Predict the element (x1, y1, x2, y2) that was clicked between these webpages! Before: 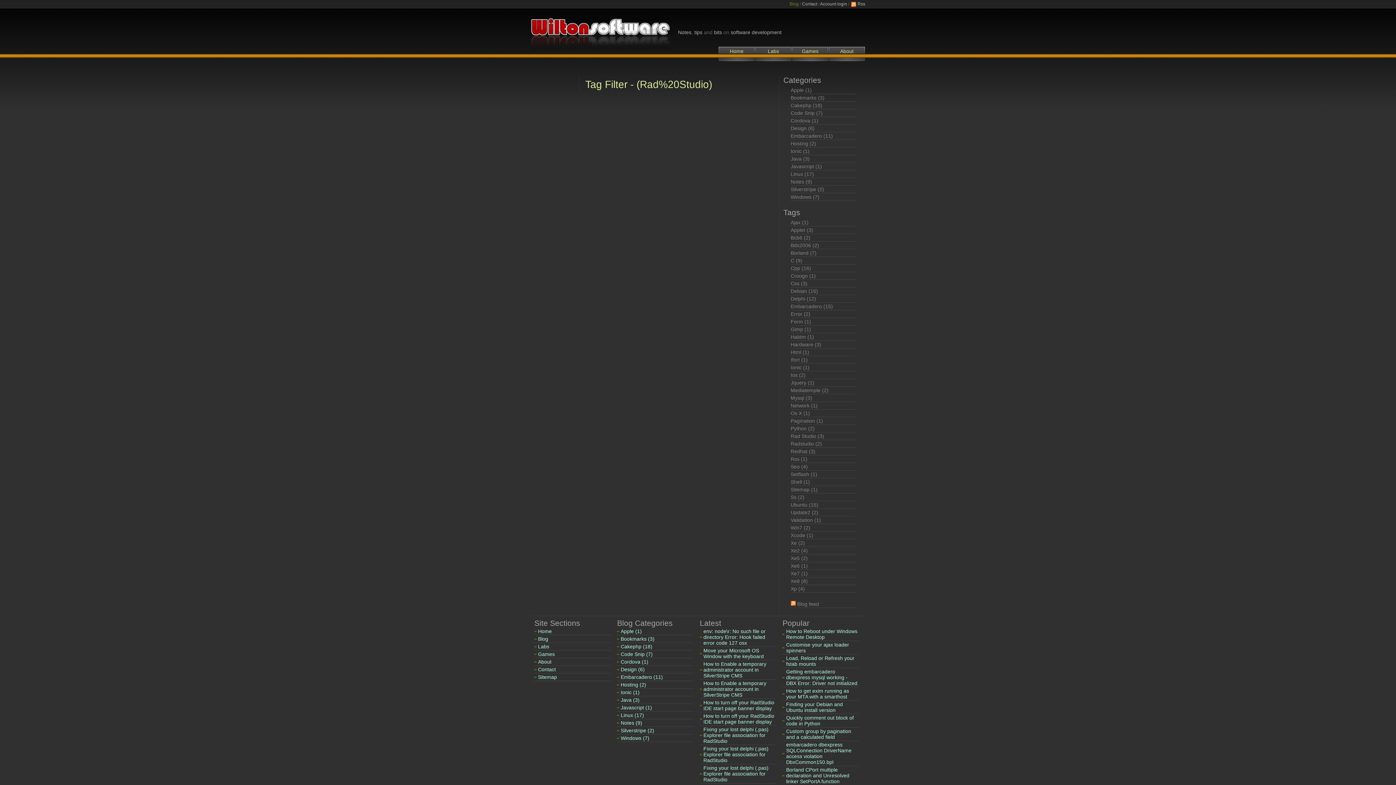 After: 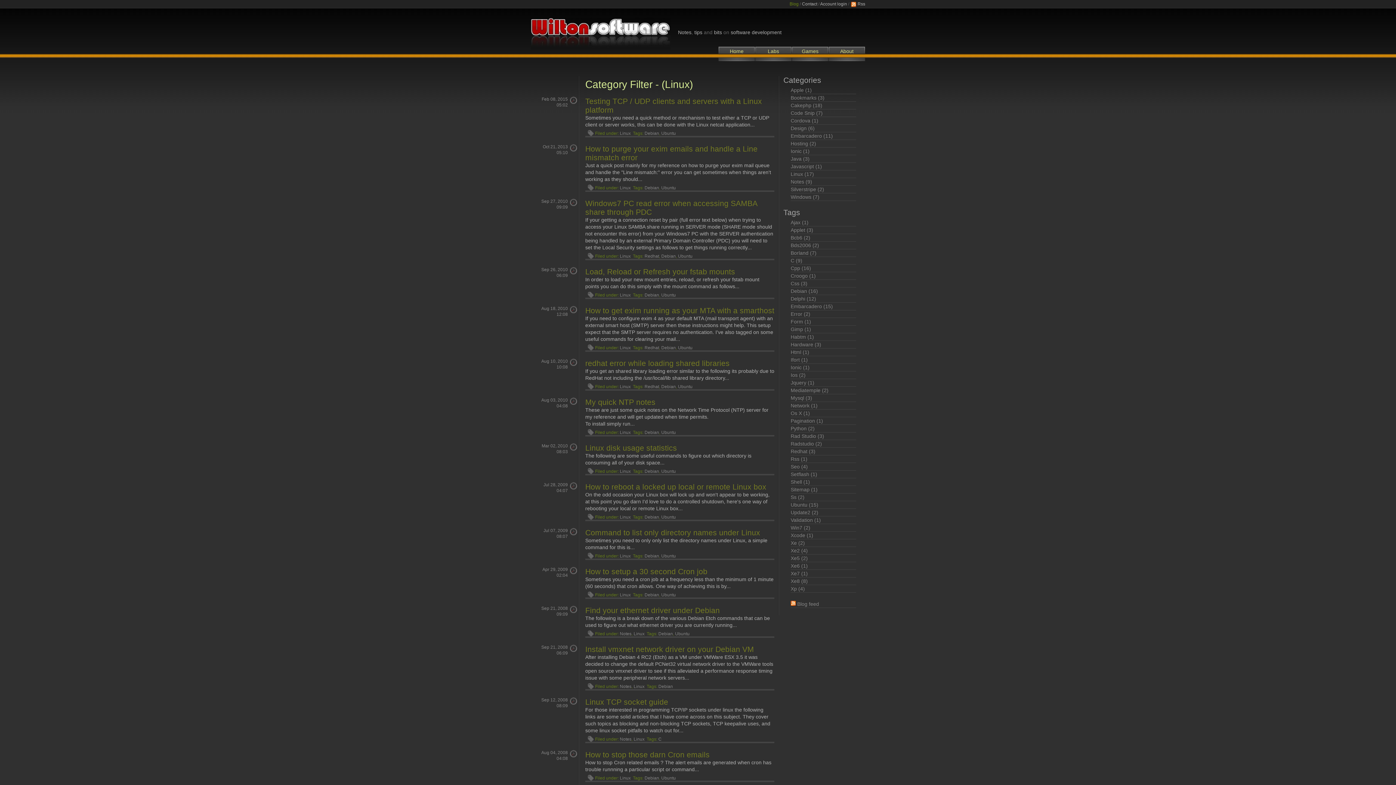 Action: bbox: (790, 171, 814, 177) label: Linux (17)